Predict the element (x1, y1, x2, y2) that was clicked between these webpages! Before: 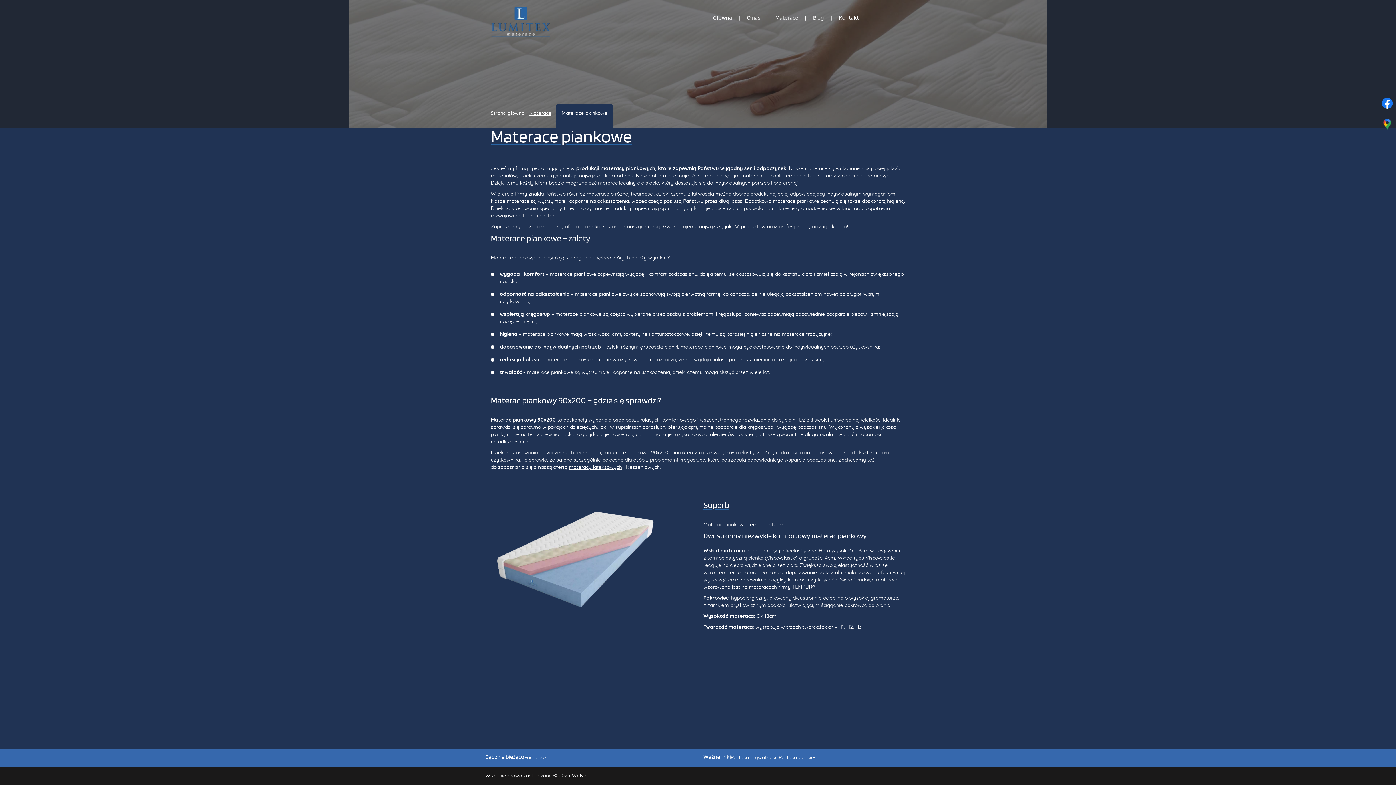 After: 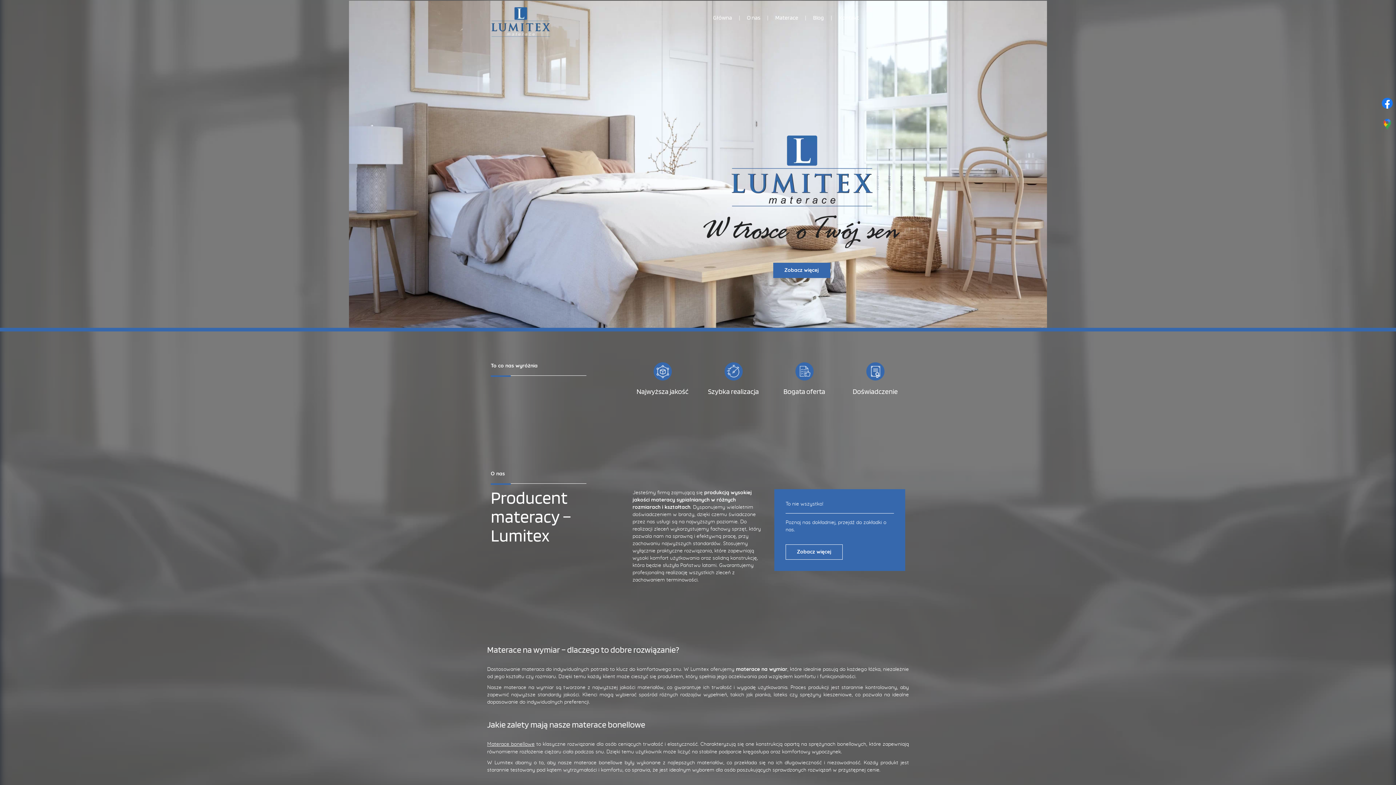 Action: bbox: (707, 0, 737, 36) label: Główna